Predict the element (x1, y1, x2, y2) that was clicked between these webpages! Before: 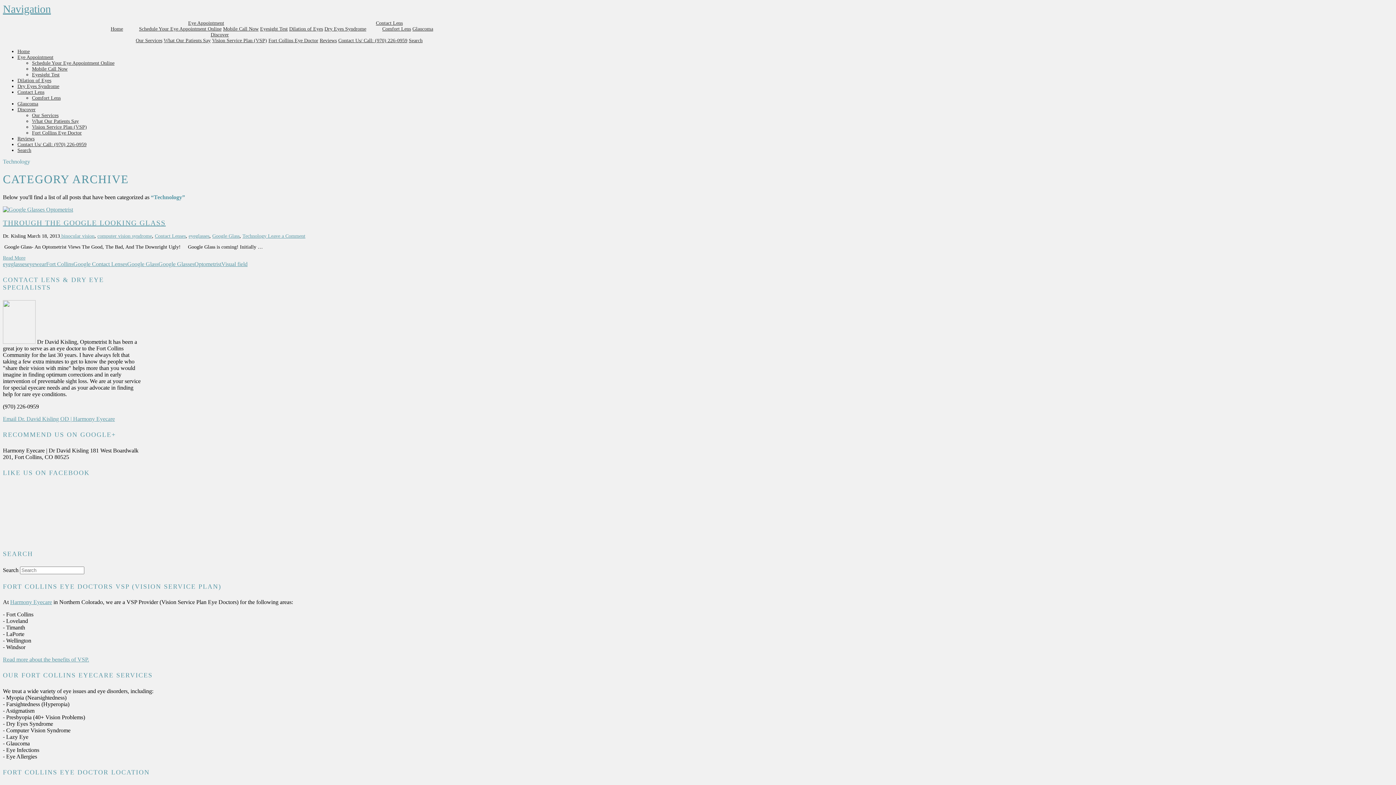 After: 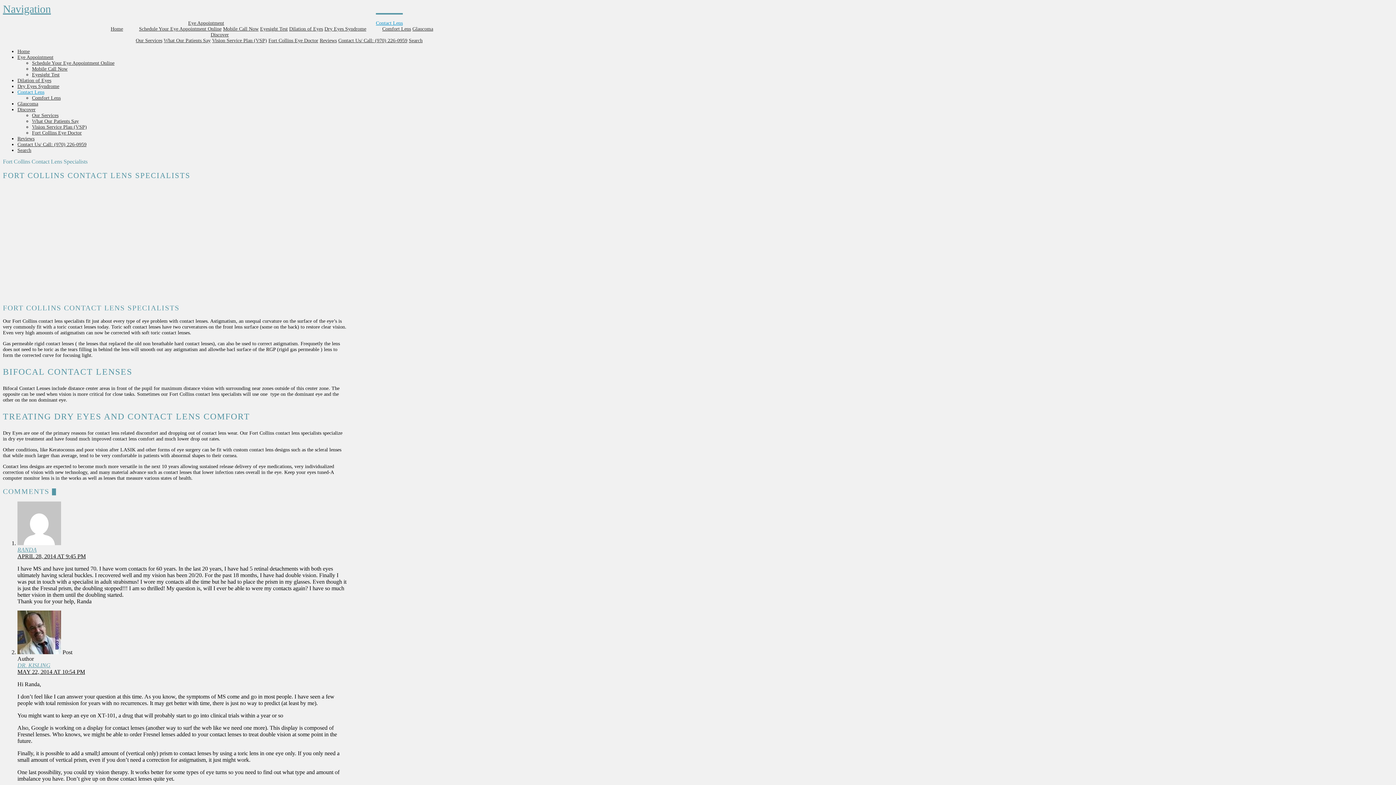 Action: bbox: (376, 13, 402, 25) label: Contact Lens